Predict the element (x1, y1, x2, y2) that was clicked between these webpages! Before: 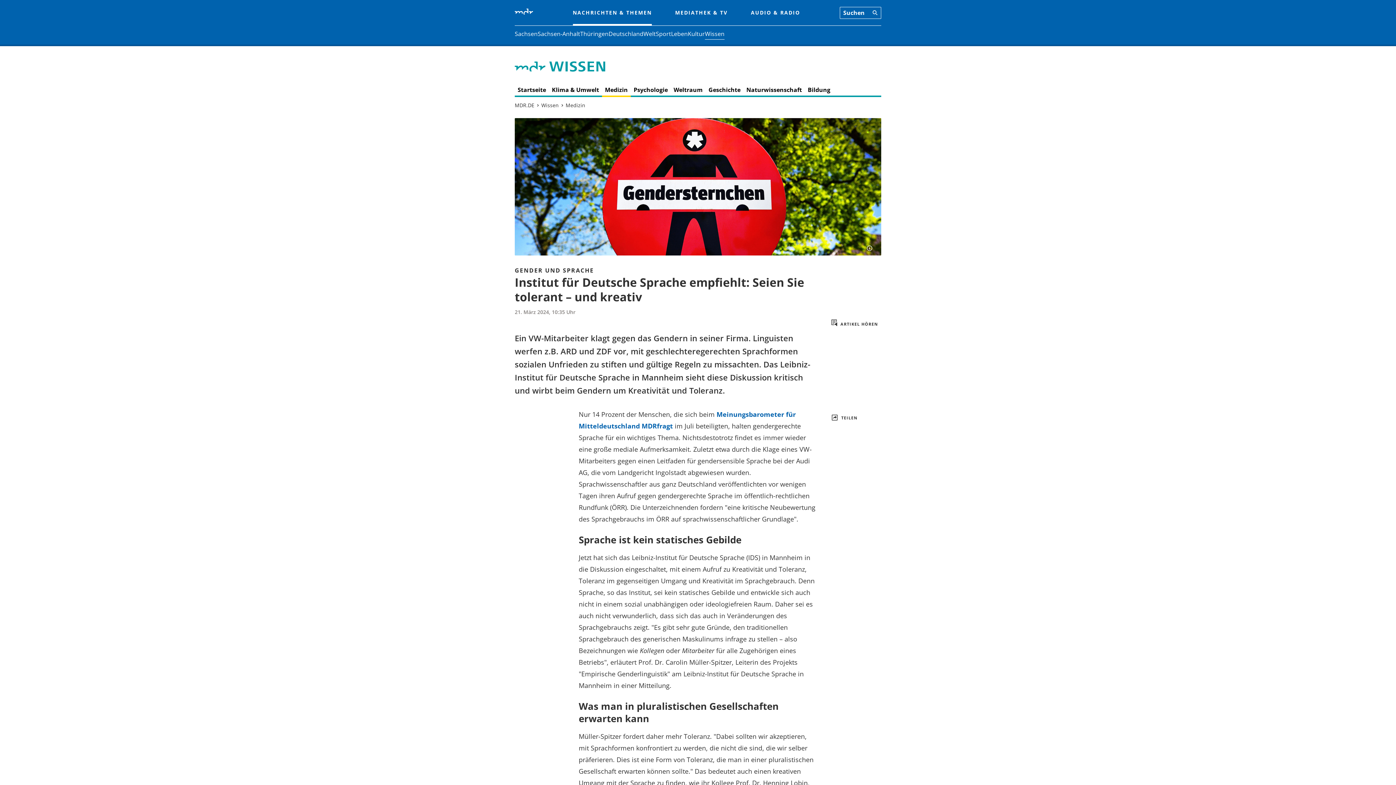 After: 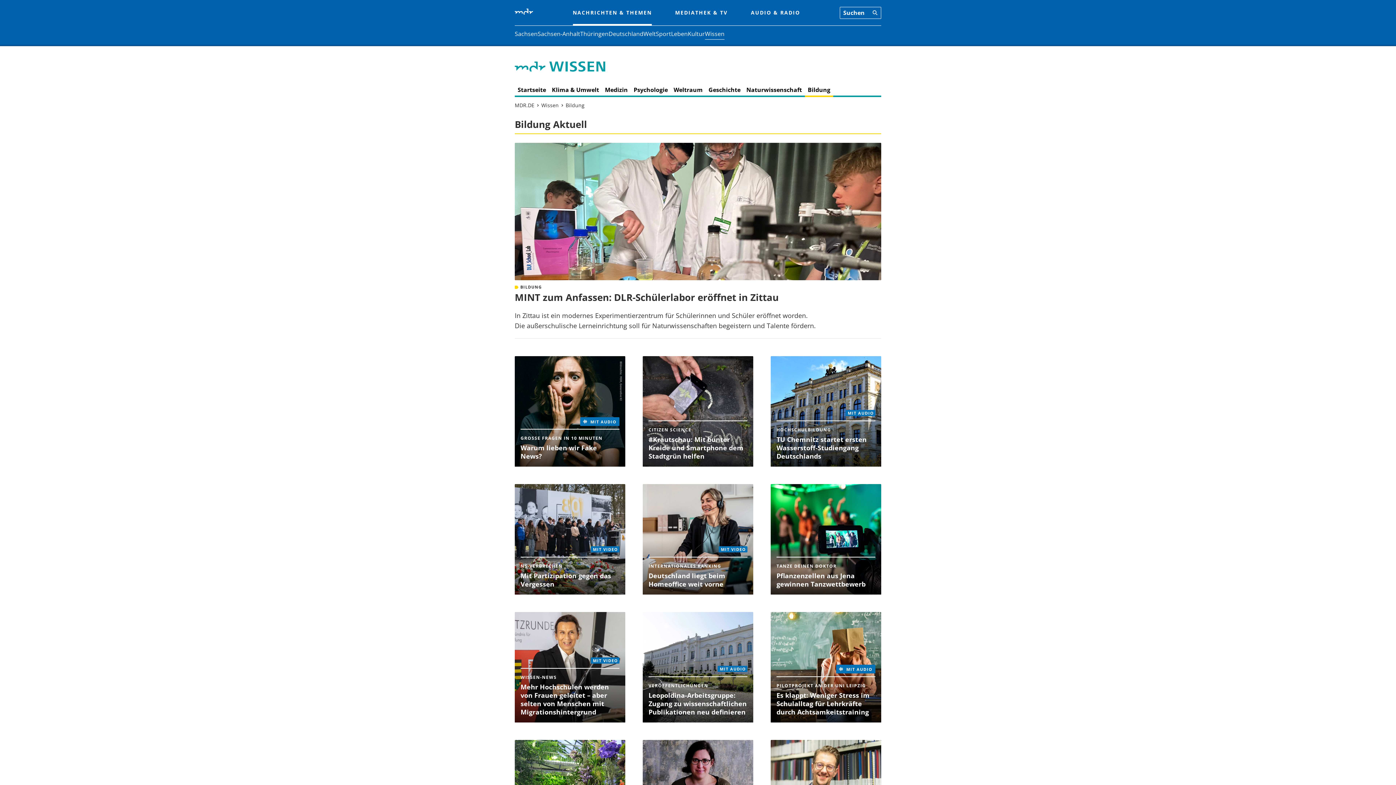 Action: label: Bildung bbox: (808, 86, 830, 94)